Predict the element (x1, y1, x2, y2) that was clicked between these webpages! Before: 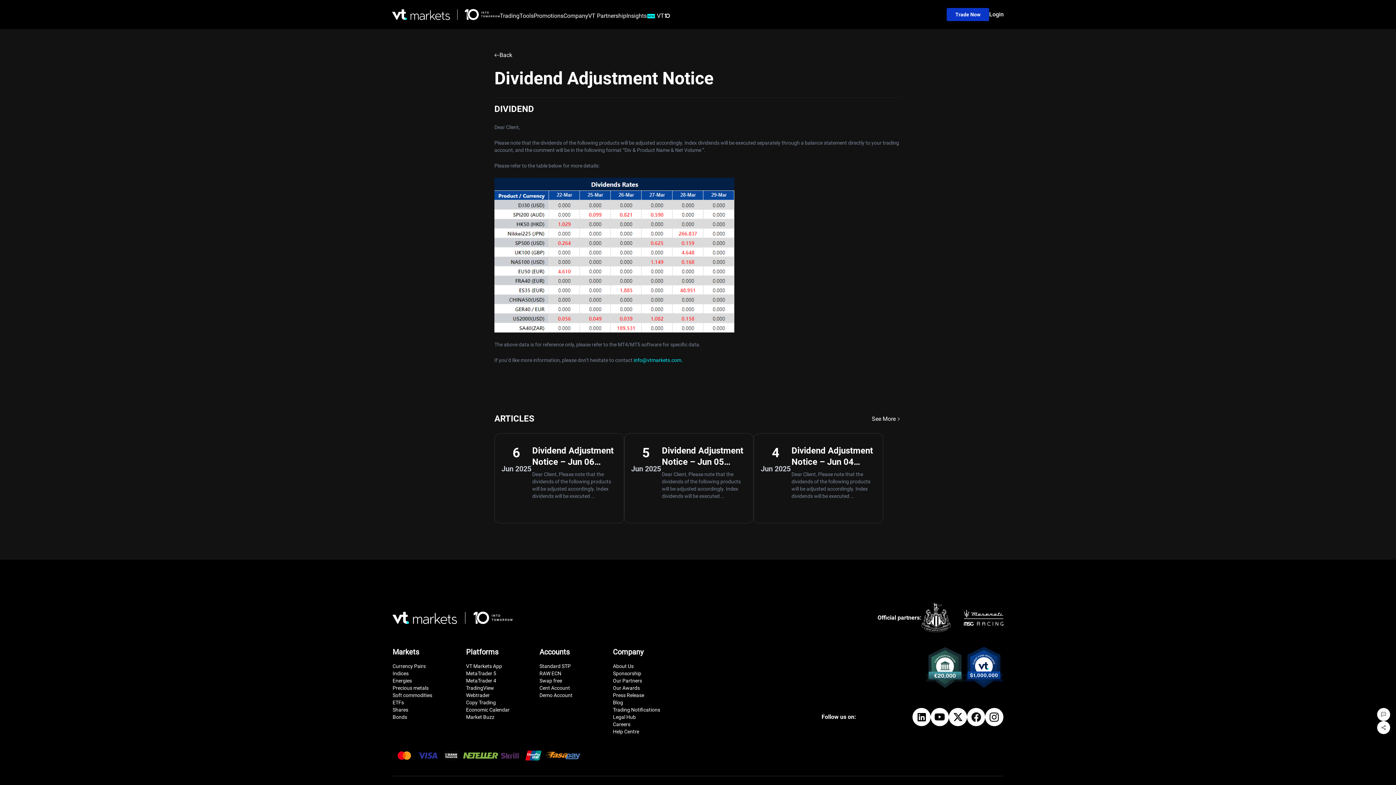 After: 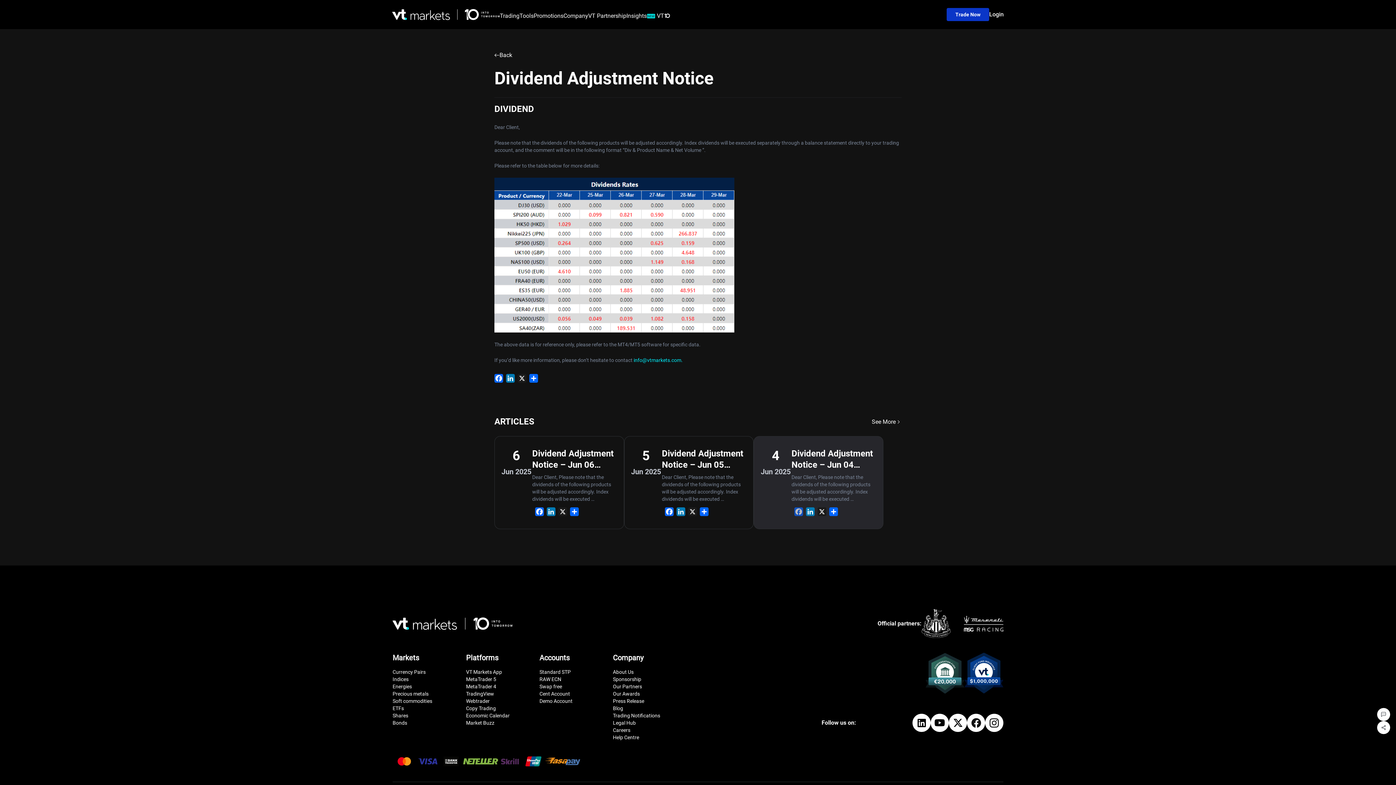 Action: bbox: (798, 502, 801, 511)